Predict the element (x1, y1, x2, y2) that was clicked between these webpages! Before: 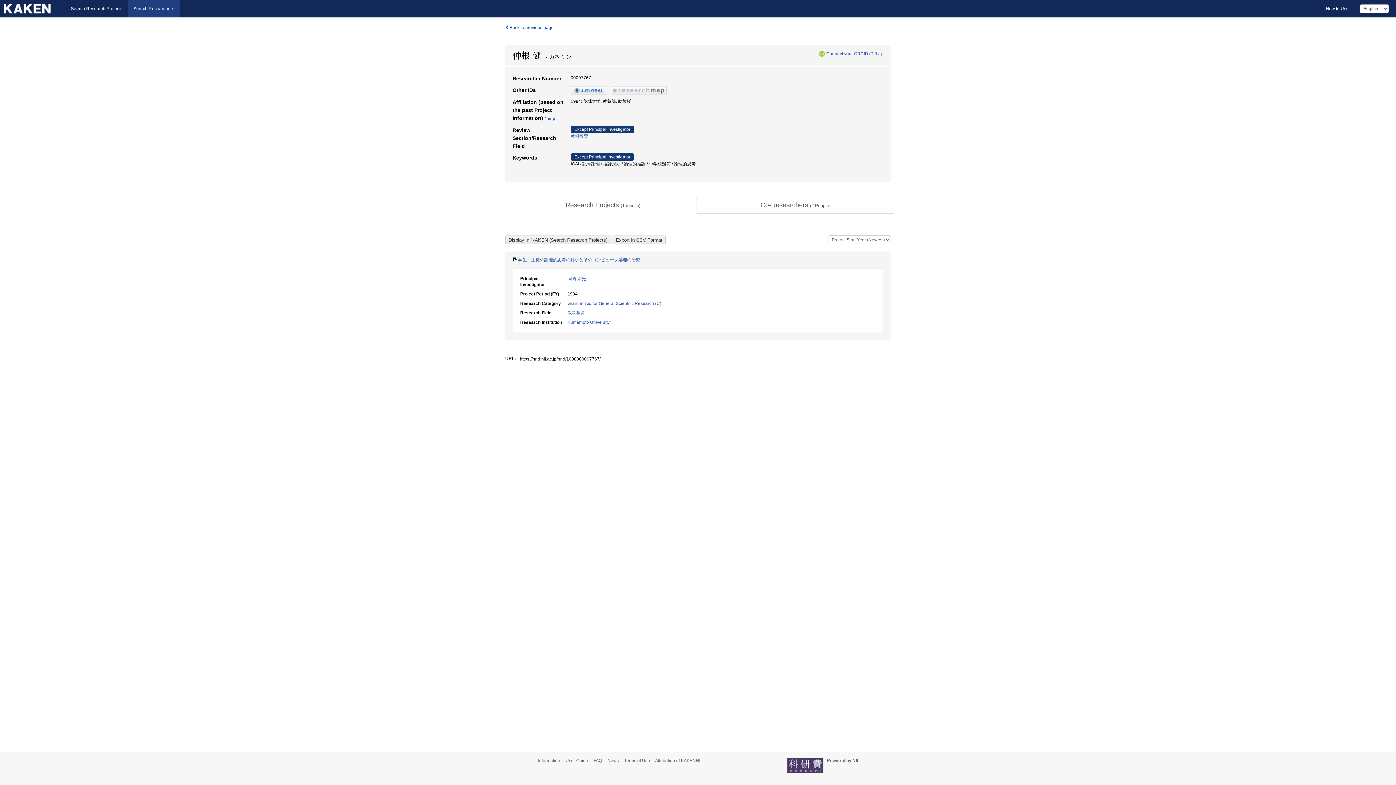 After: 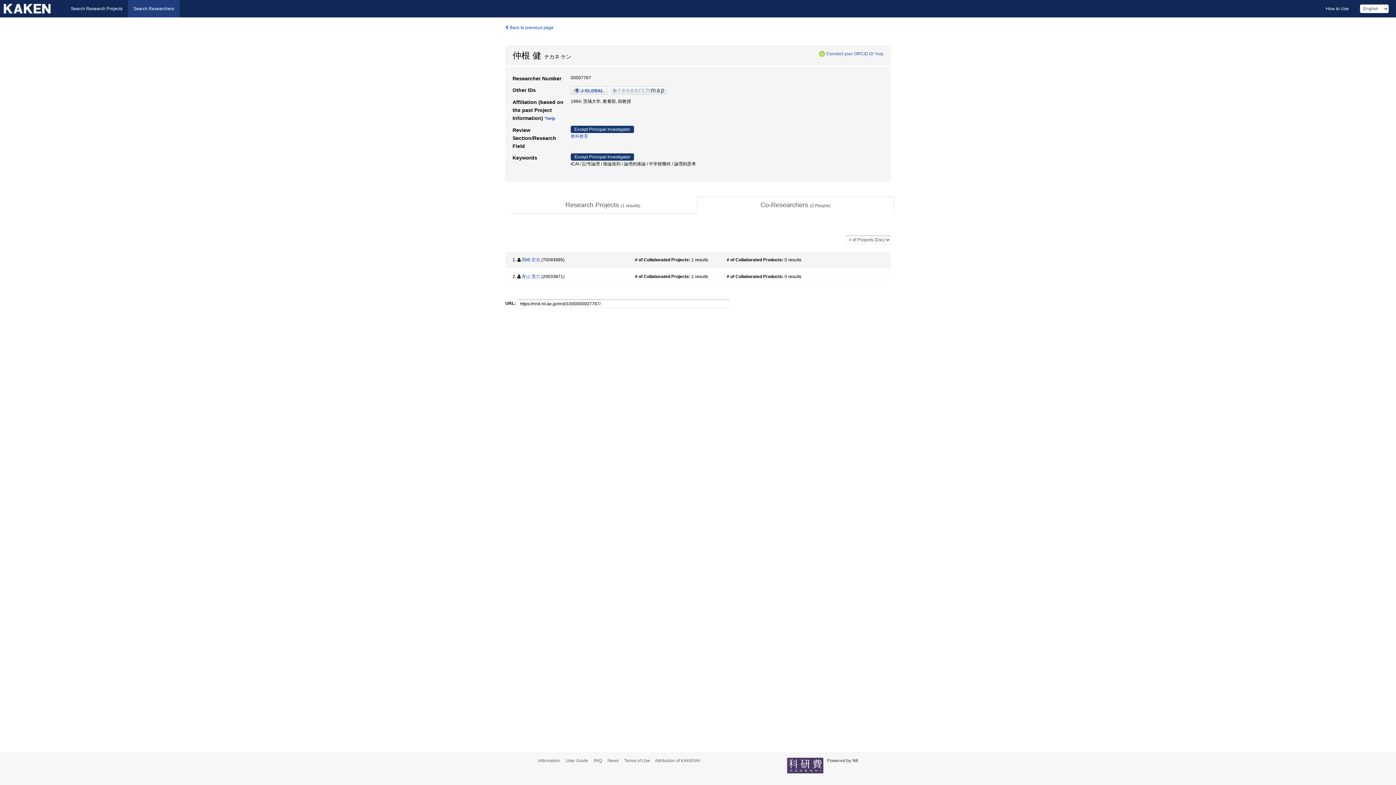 Action: label: Co-Researchers (2 People) bbox: (697, 196, 894, 213)